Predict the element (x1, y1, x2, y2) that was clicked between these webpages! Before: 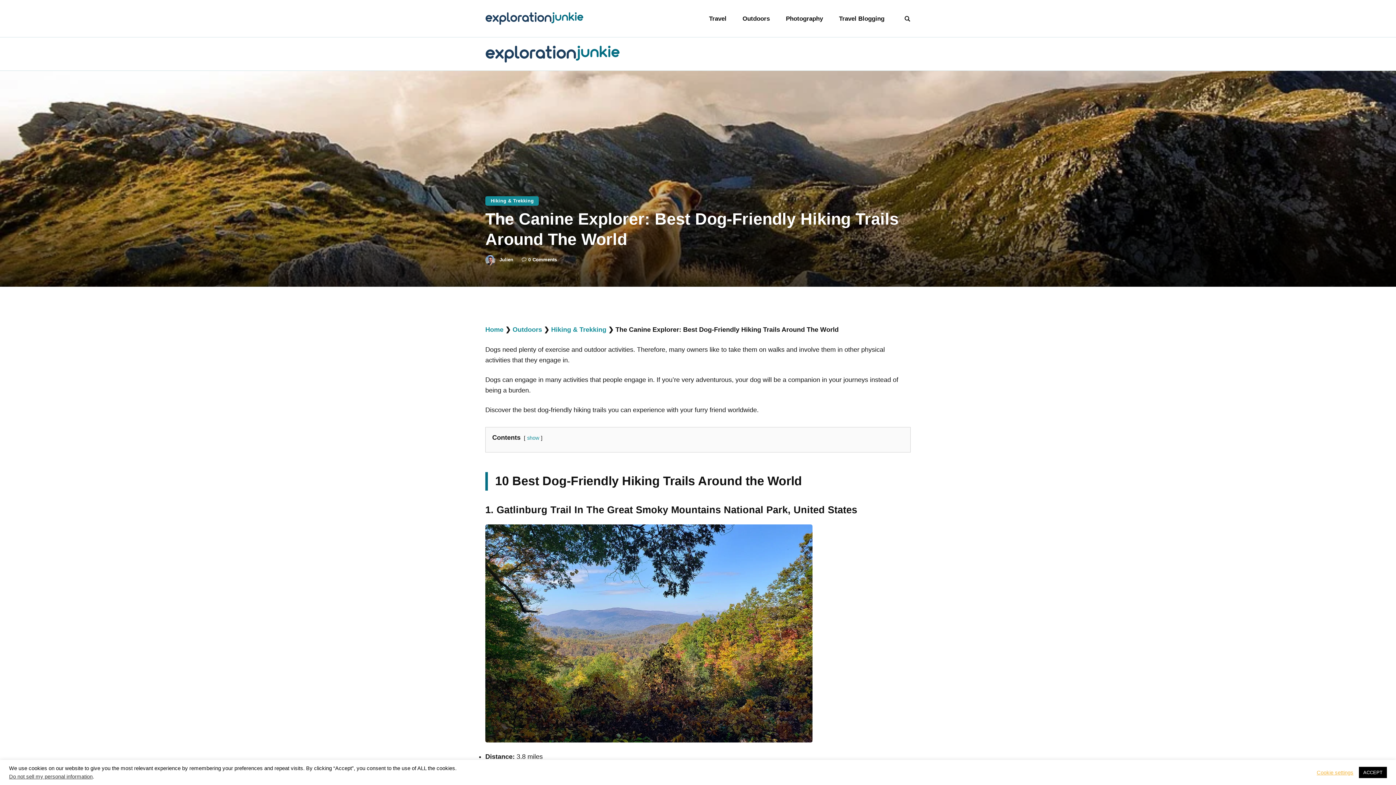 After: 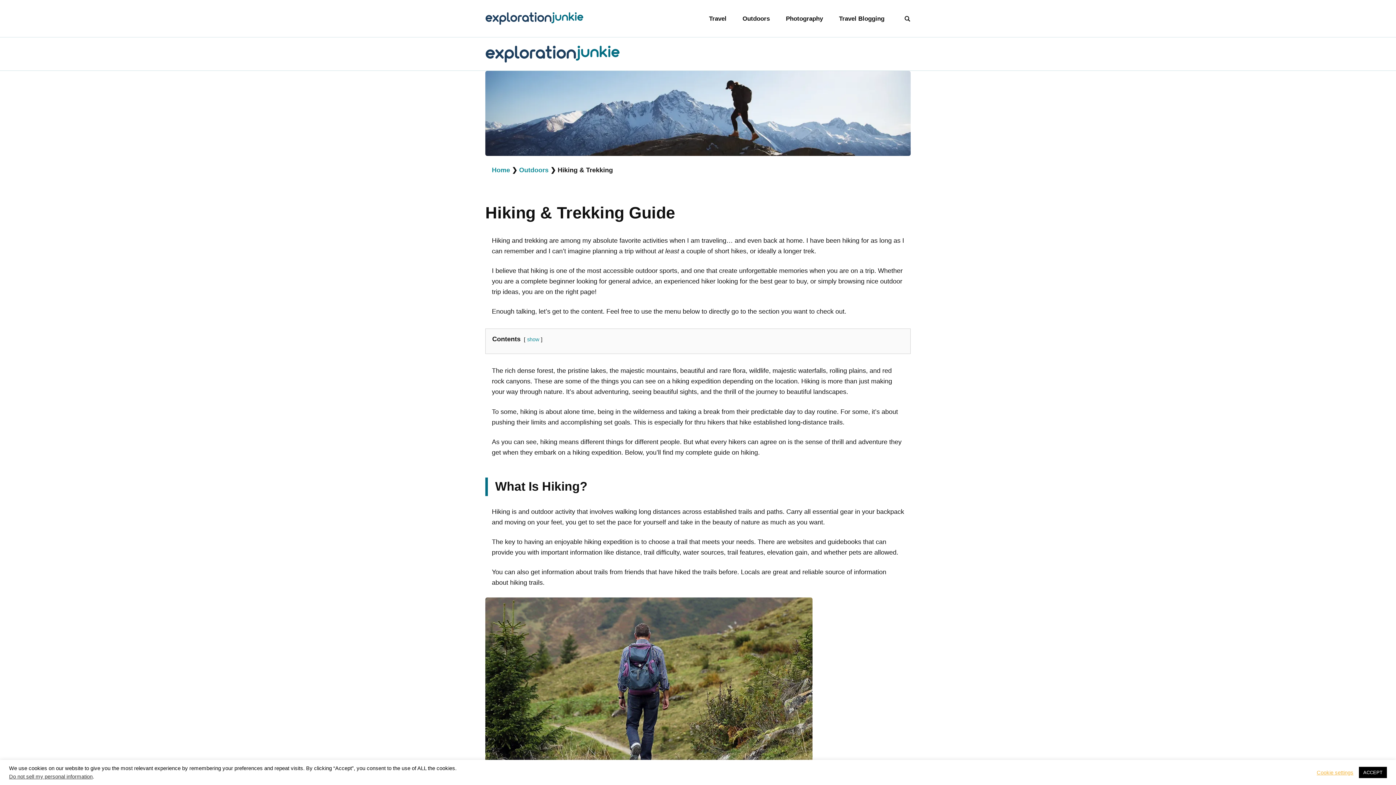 Action: label: Hiking & Trekking bbox: (551, 326, 606, 333)